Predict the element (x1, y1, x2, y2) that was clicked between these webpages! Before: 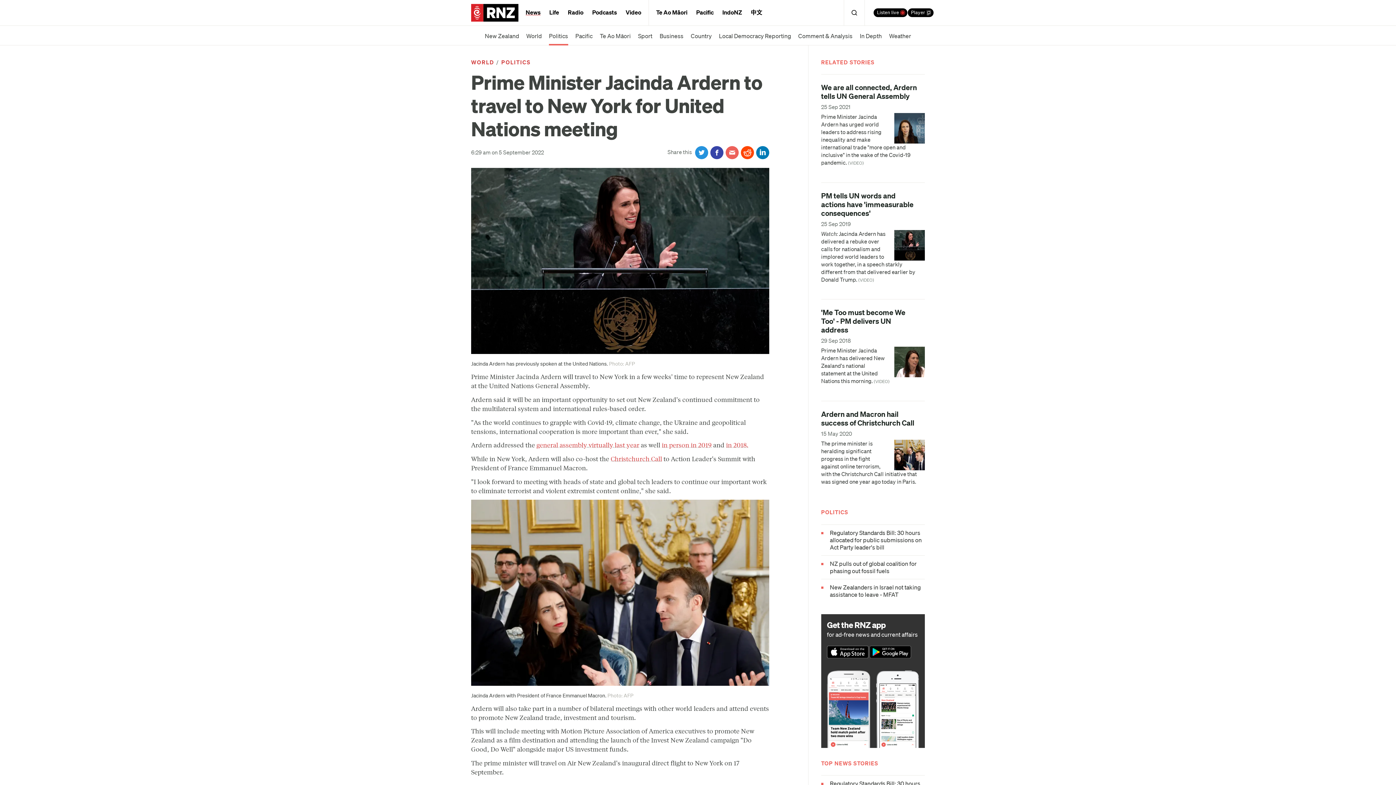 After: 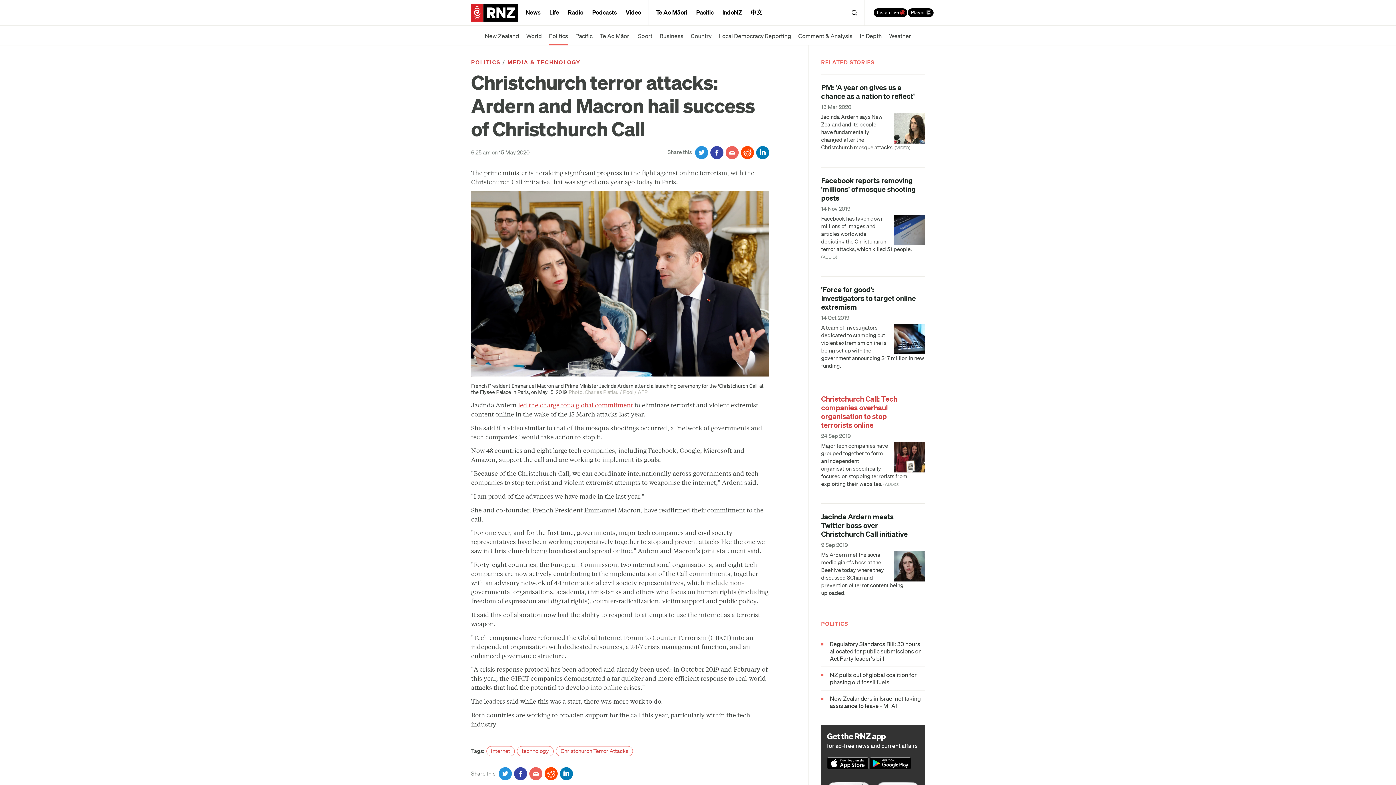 Action: bbox: (821, 409, 914, 427) label: Ardern and Macron hail success of Christchurch Call